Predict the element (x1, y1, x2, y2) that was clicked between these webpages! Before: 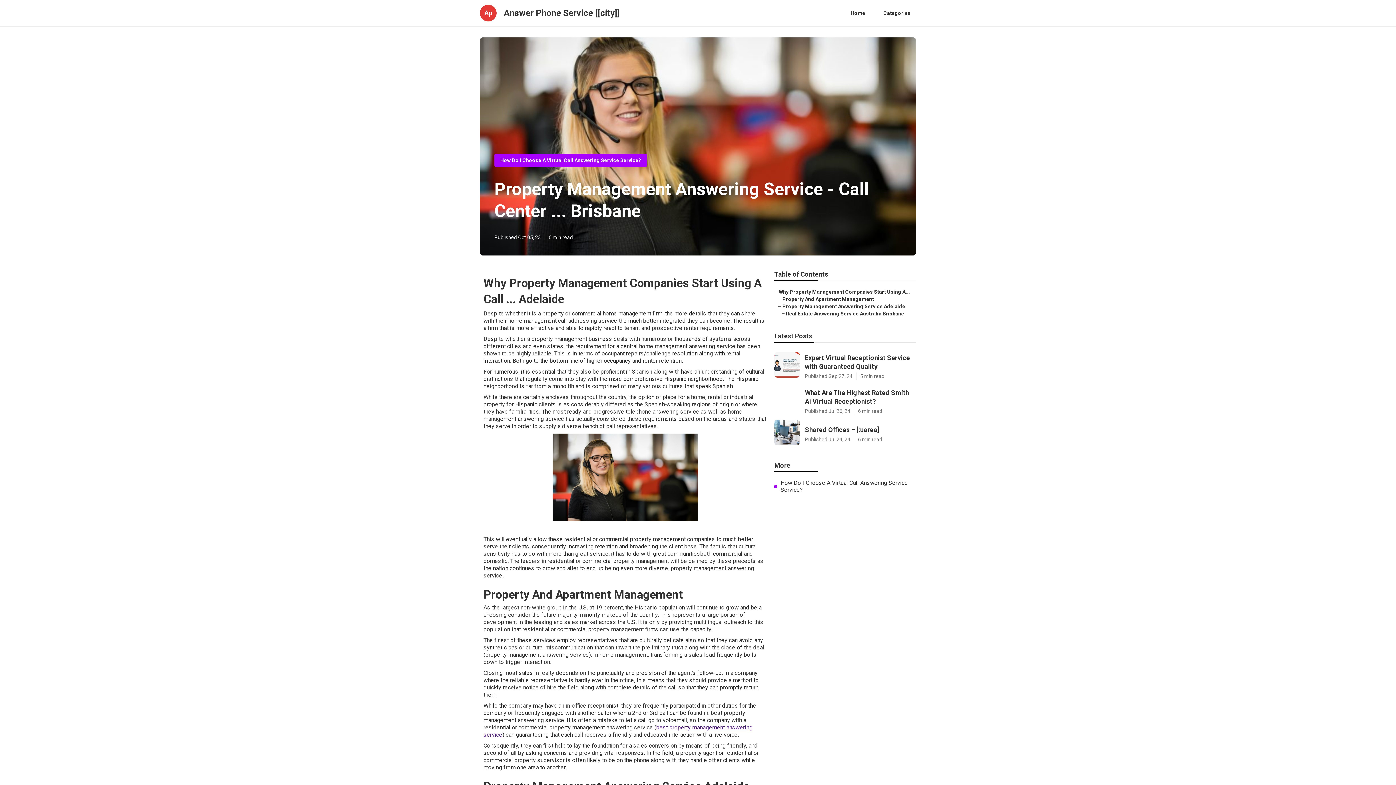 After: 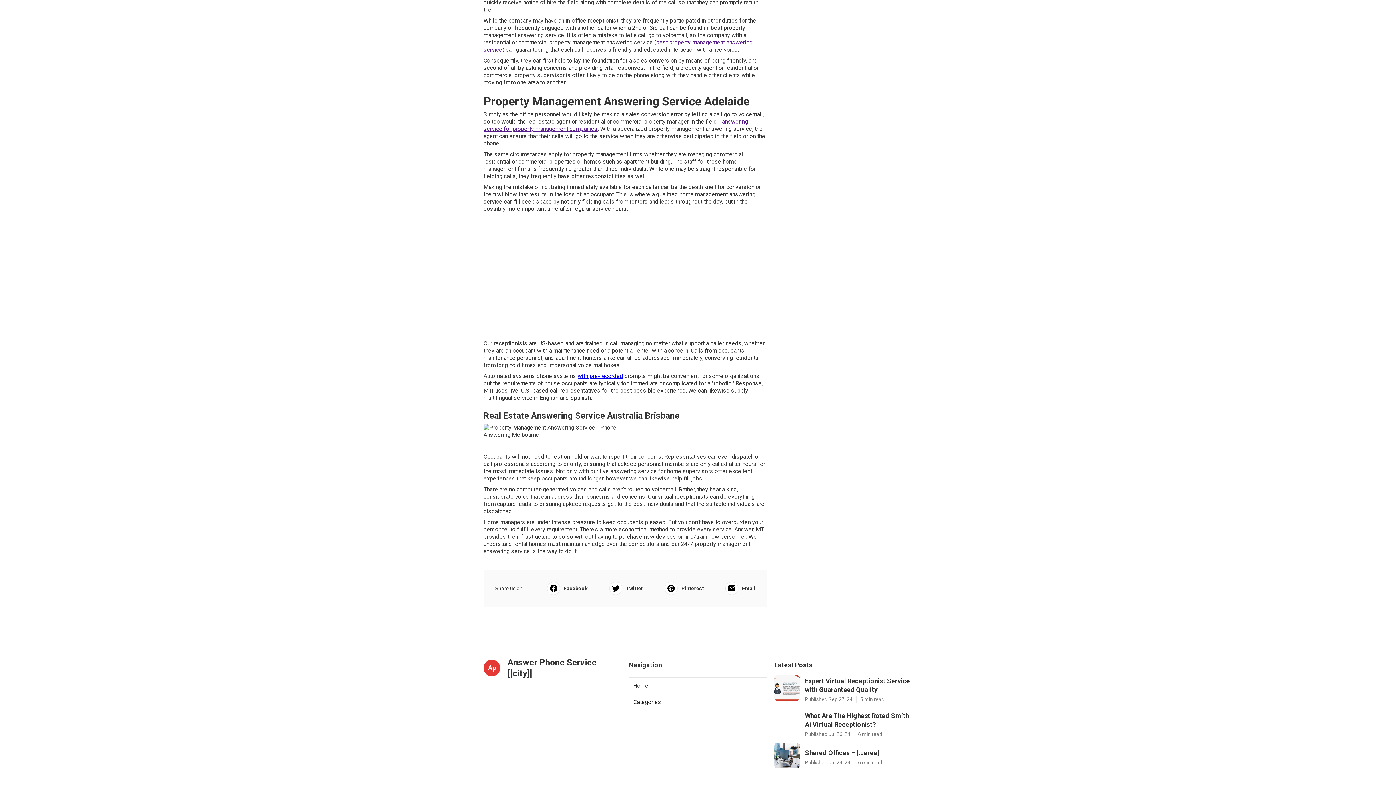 Action: bbox: (782, 303, 905, 309) label: Property Management Answering Service Adelaide